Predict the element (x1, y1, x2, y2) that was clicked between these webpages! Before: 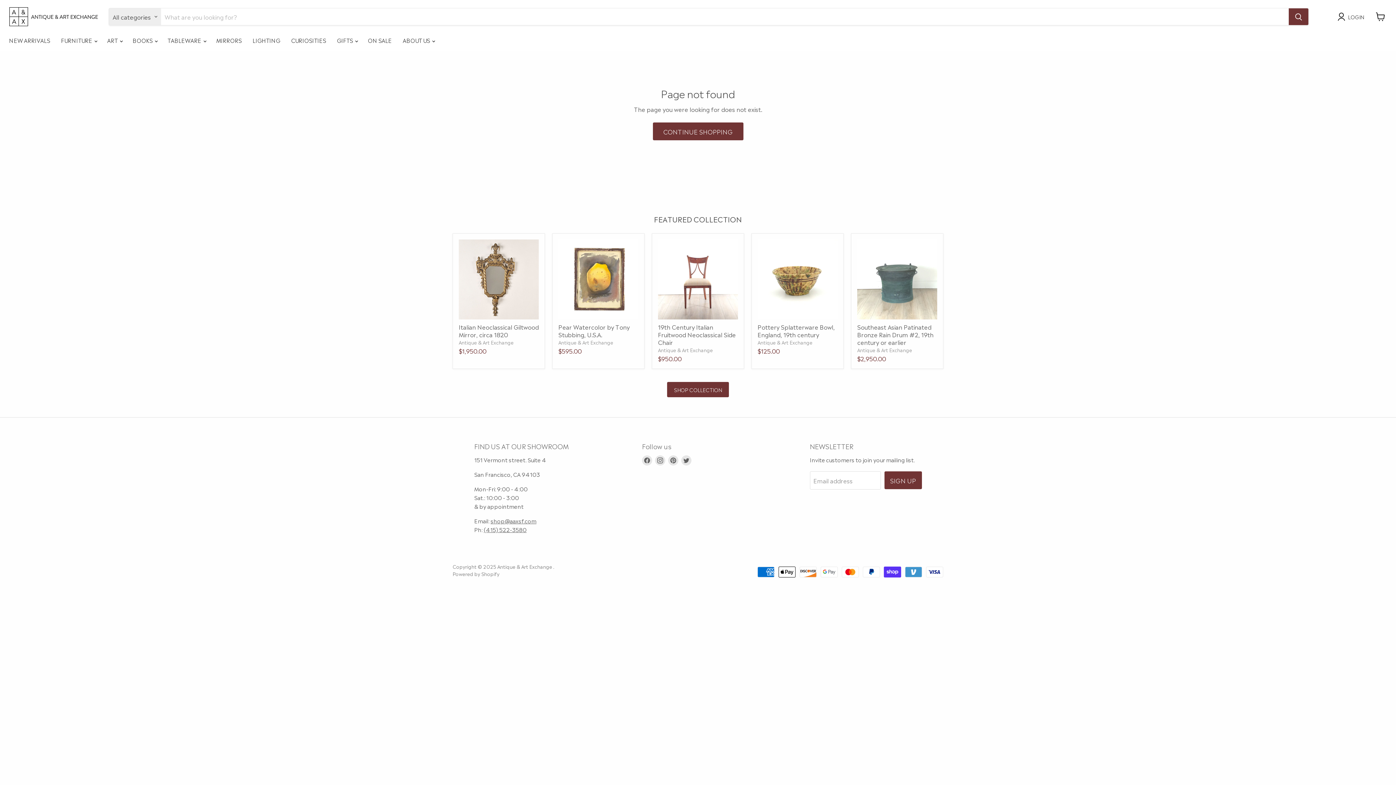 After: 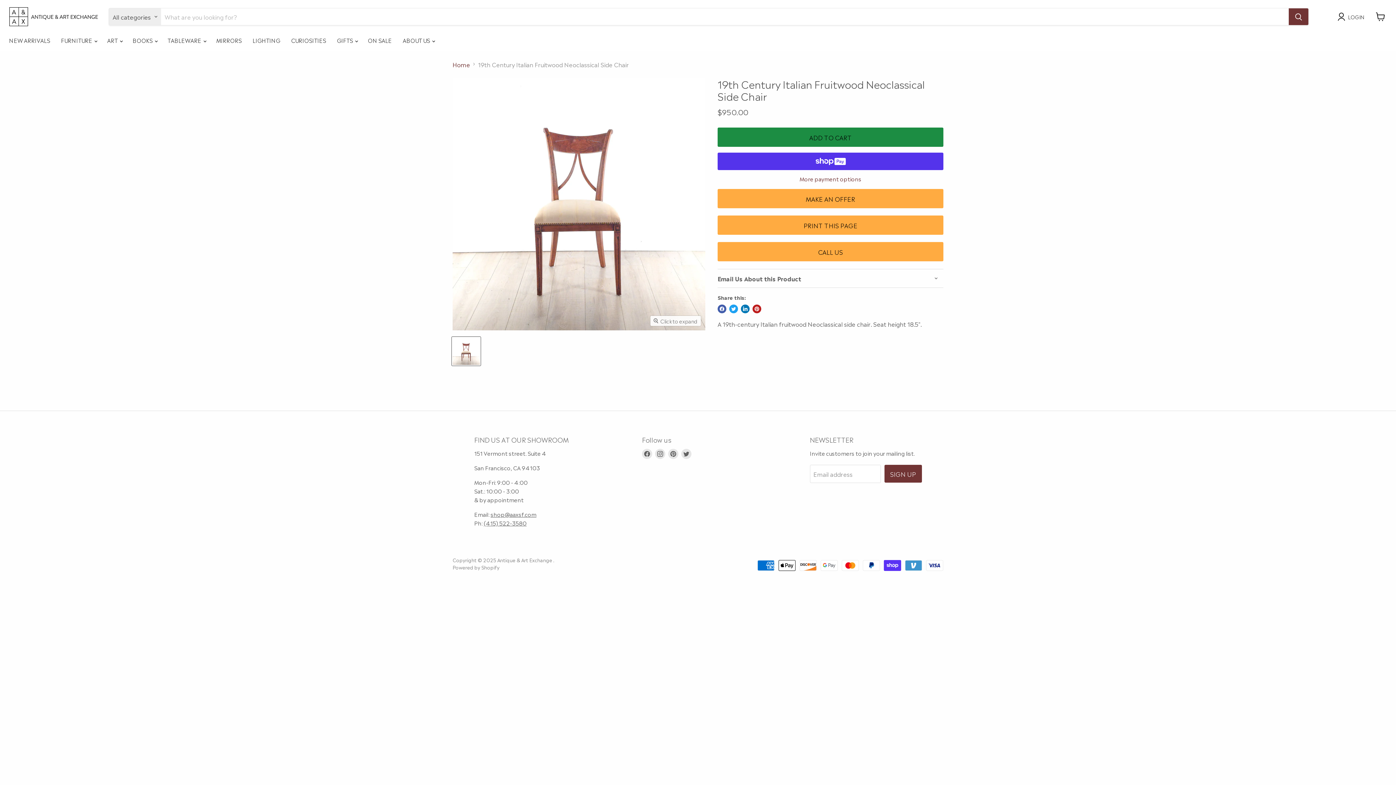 Action: bbox: (658, 322, 736, 346) label: 19th Century Italian Fruitwood Neoclassical Side Chair